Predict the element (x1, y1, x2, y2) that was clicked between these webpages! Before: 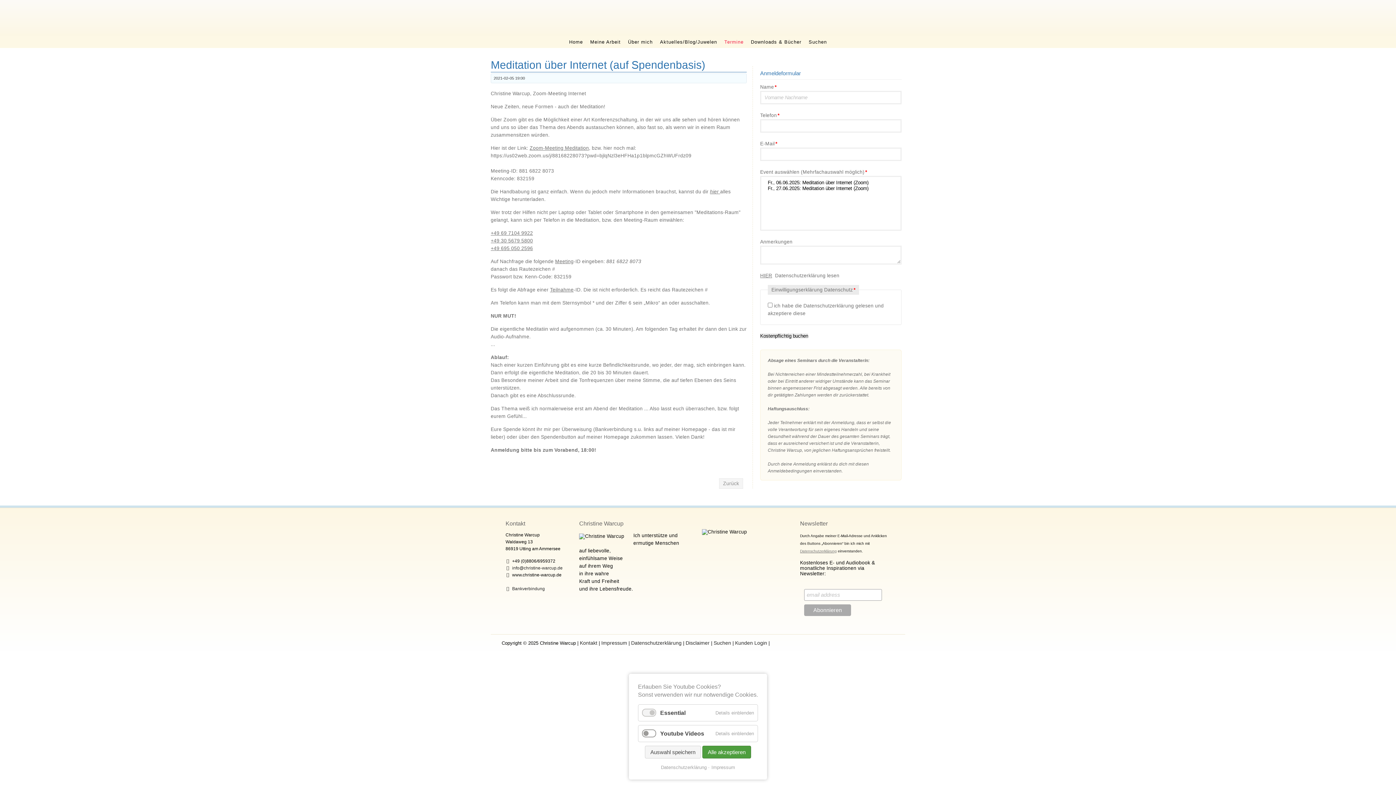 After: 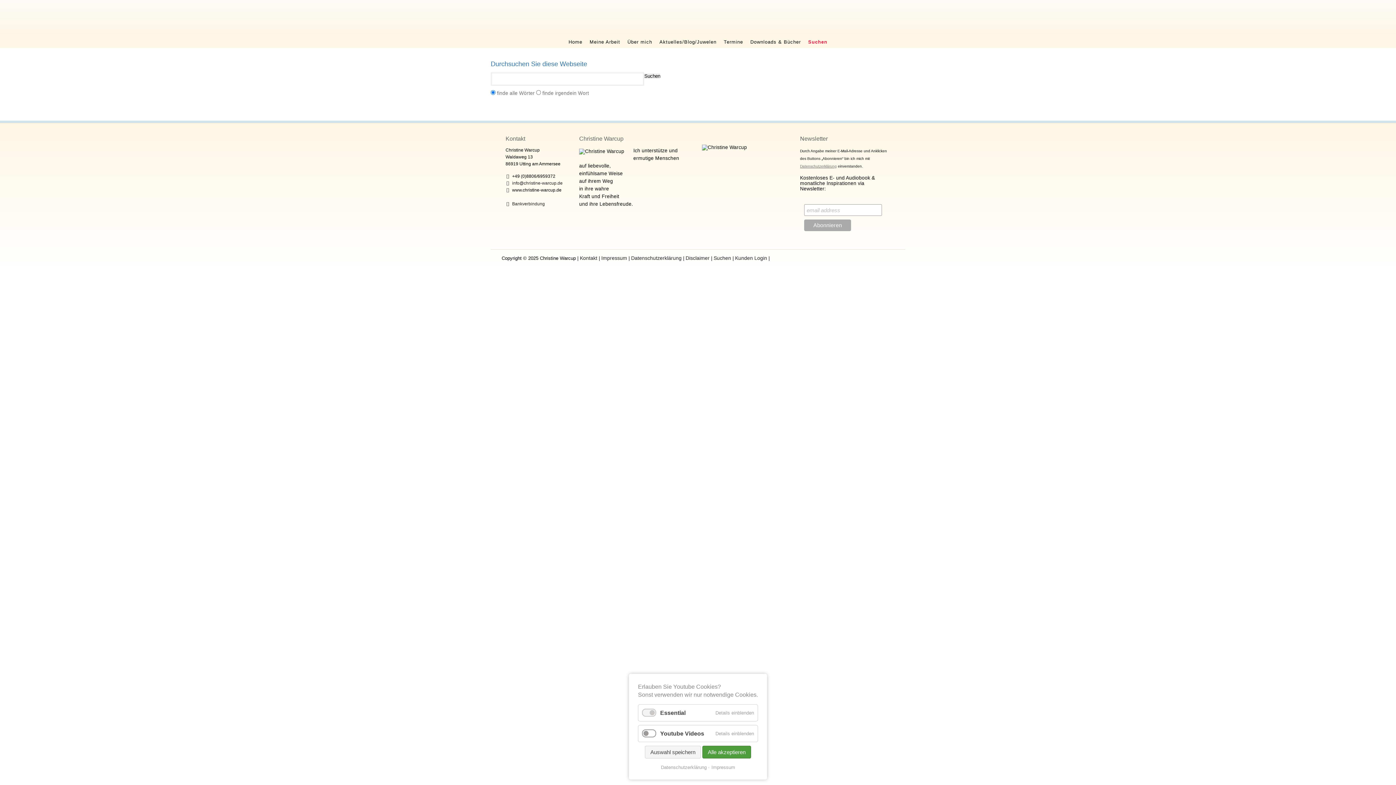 Action: bbox: (806, 36, 830, 48) label: Suchen